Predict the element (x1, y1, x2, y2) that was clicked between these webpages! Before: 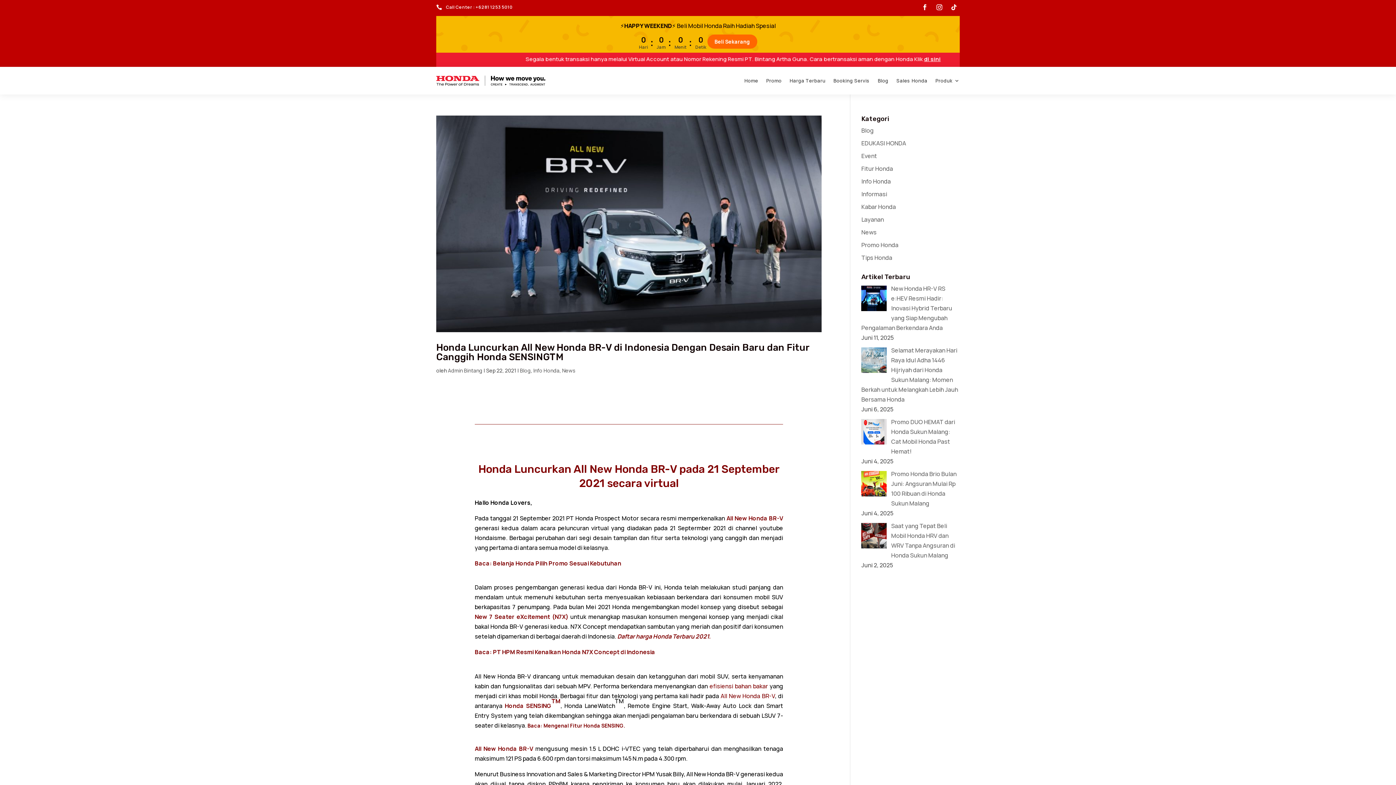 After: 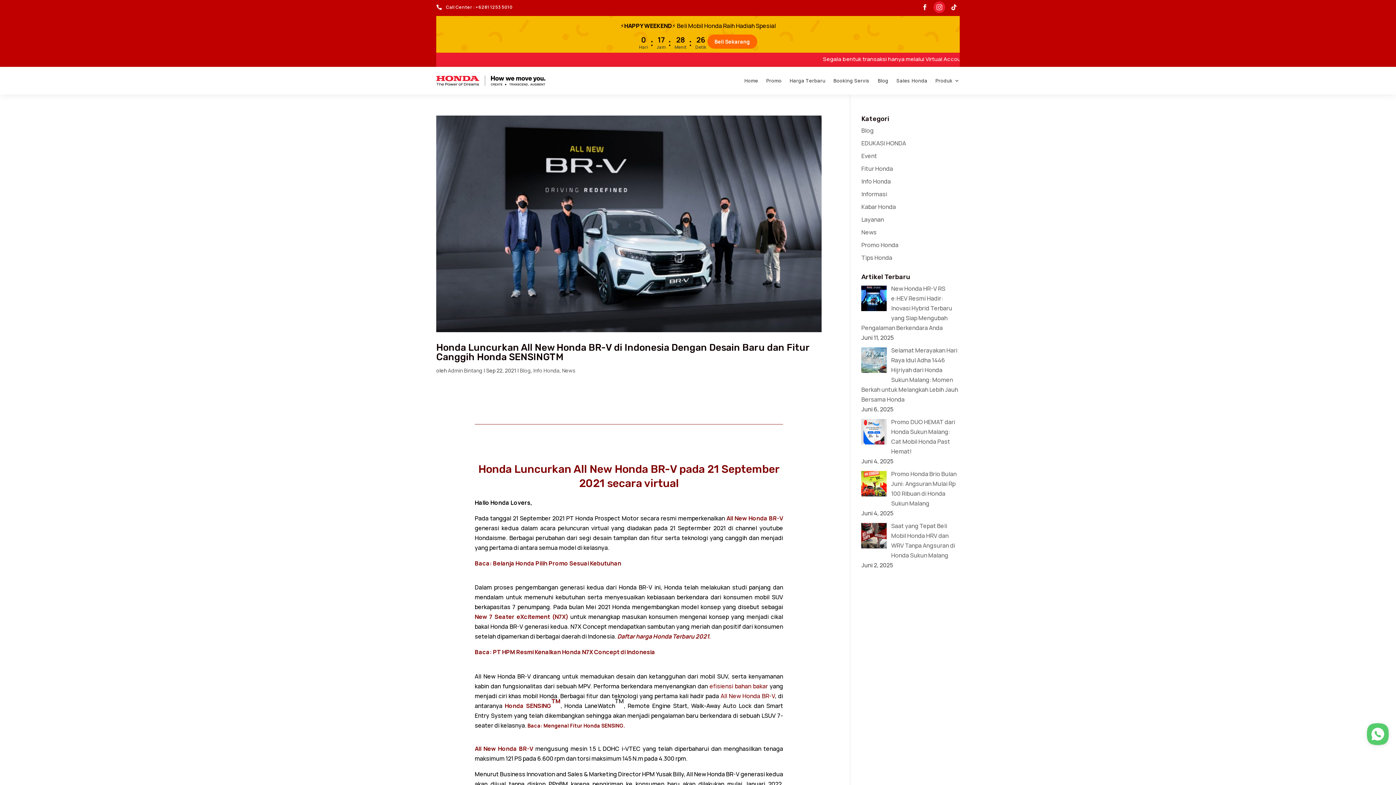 Action: bbox: (933, 1, 945, 13)